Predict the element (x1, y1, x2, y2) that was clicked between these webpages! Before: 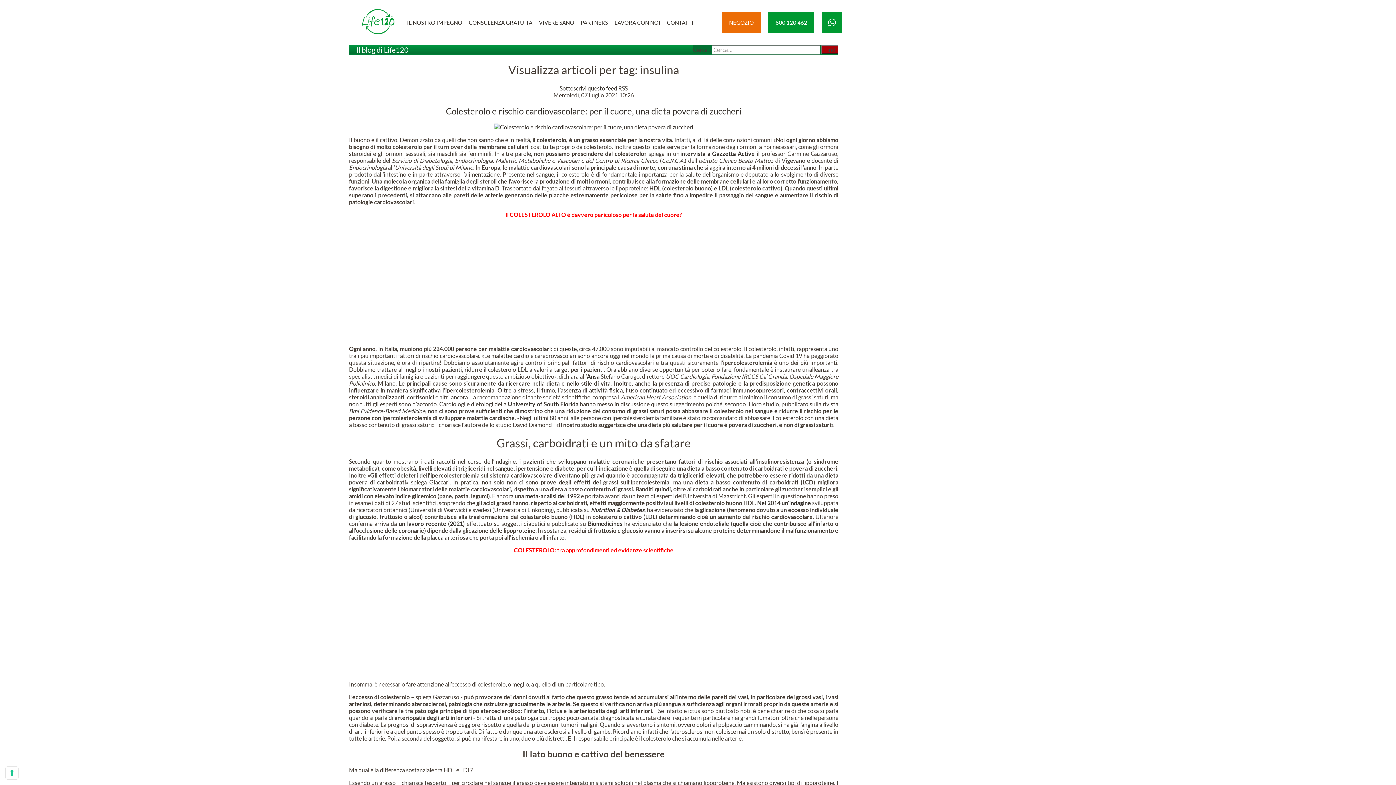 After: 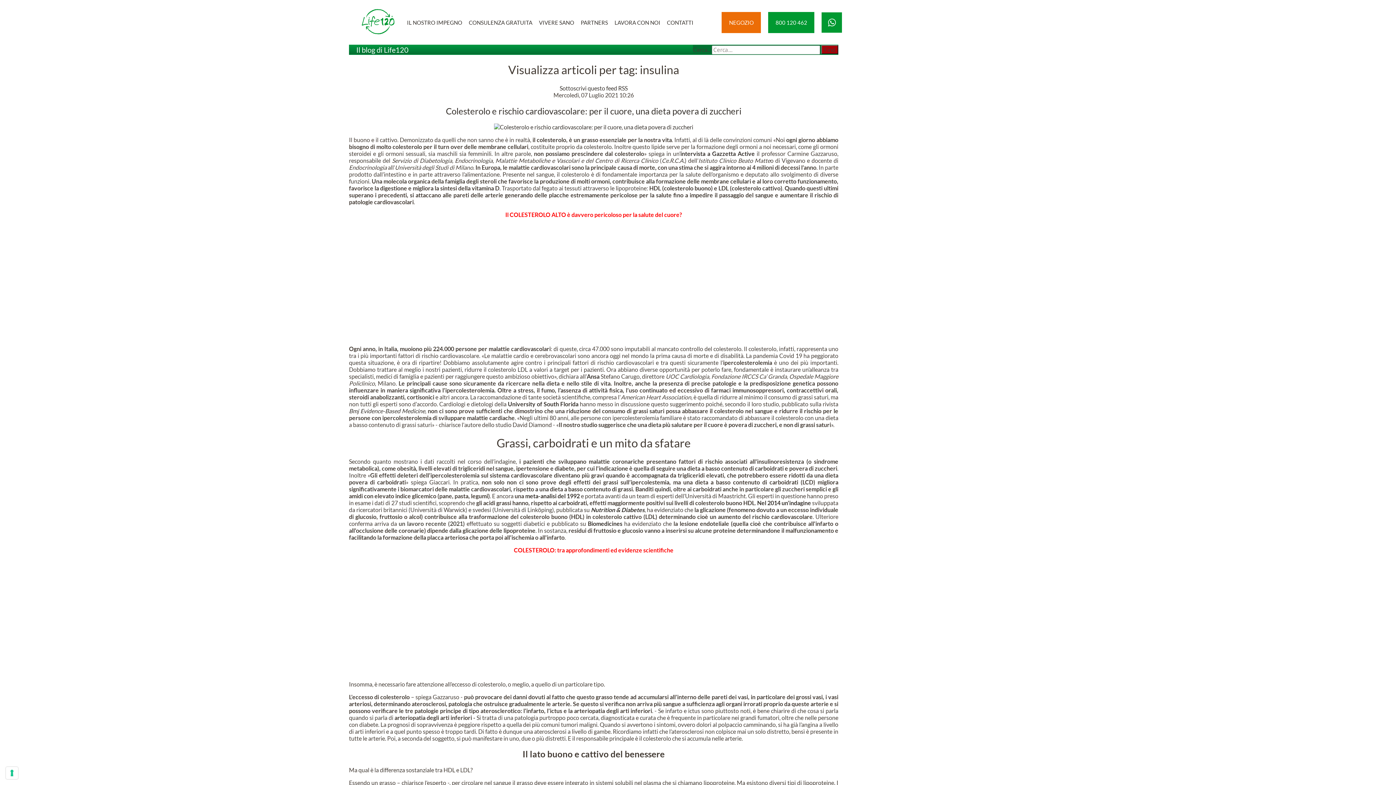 Action: label: un lavoro recente (2021) bbox: (398, 520, 464, 527)